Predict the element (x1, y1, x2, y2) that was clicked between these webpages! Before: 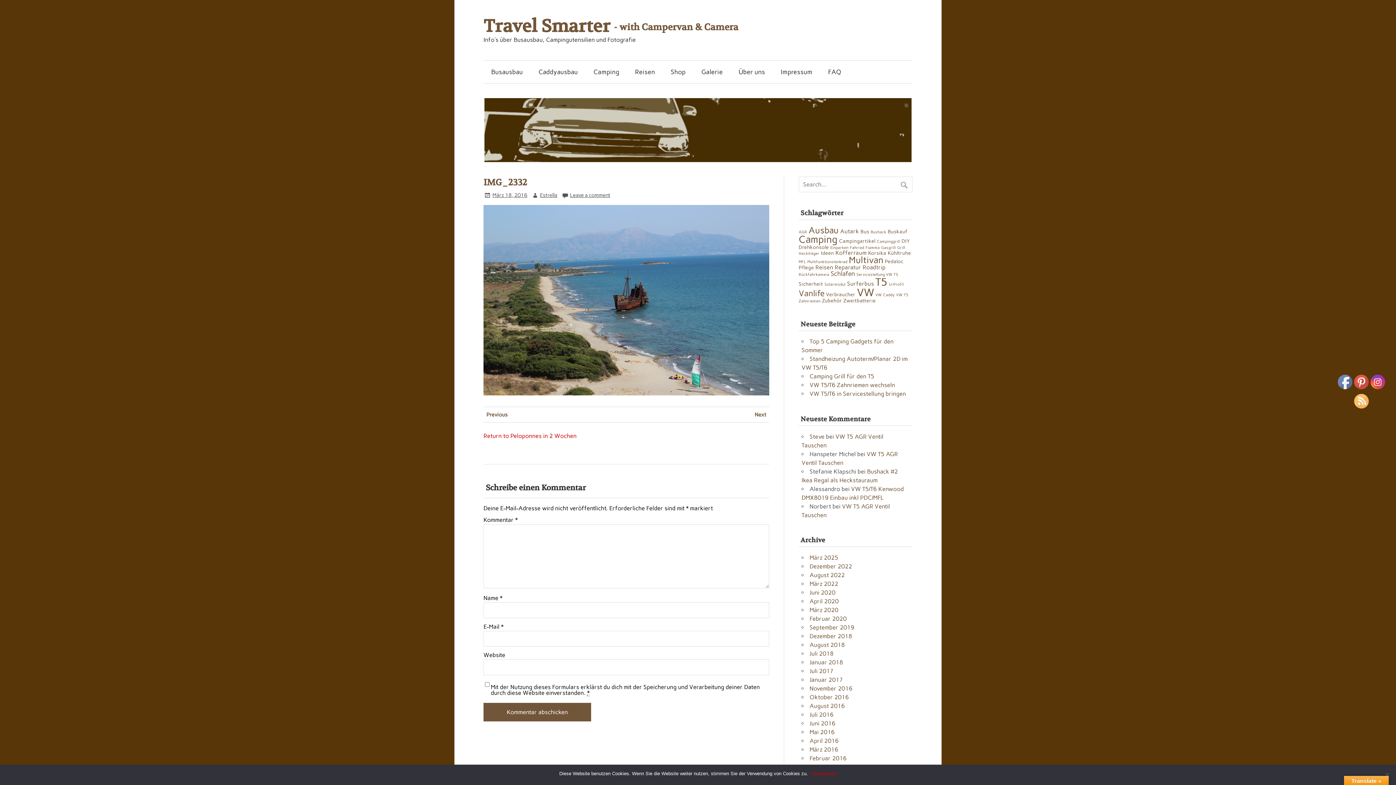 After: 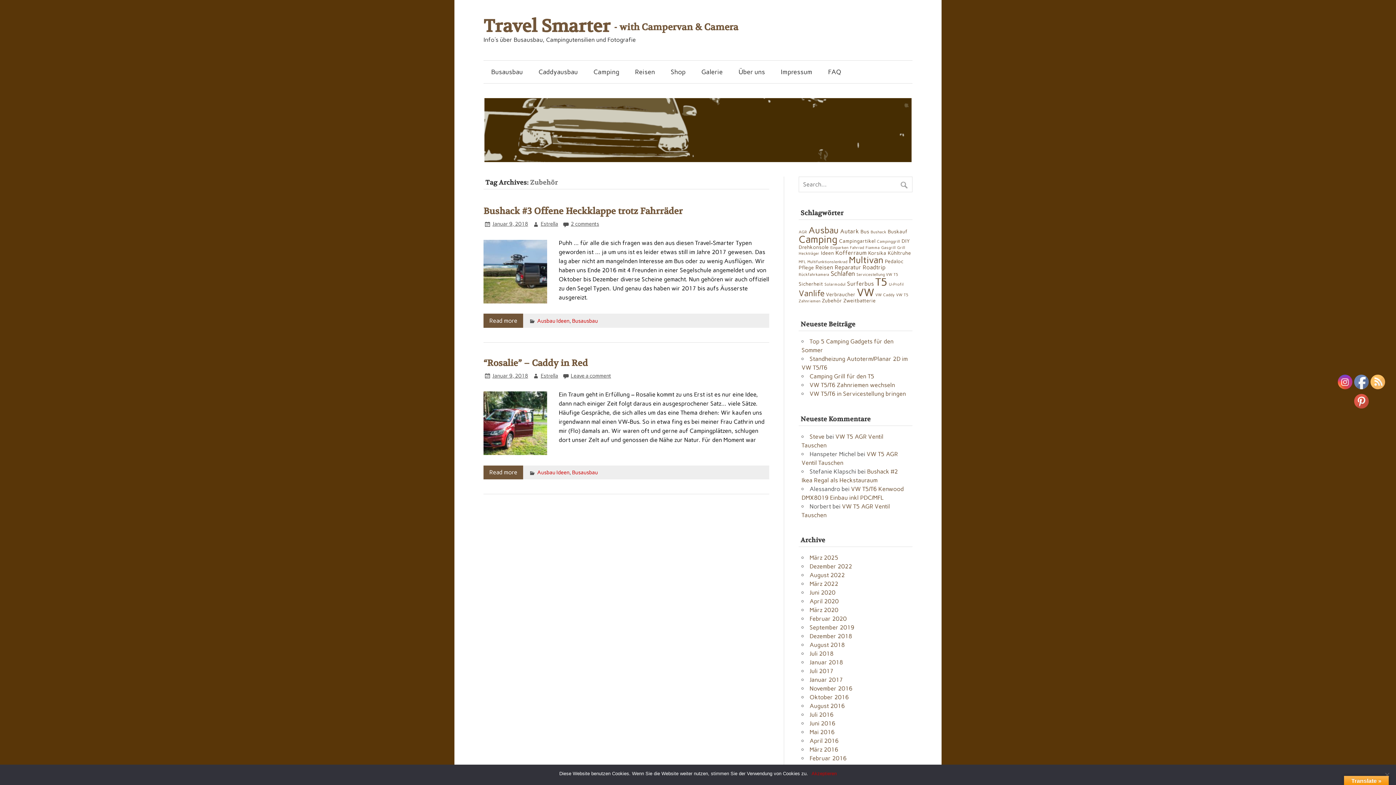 Action: label: Zubehör (2 Einträge) bbox: (822, 297, 842, 303)